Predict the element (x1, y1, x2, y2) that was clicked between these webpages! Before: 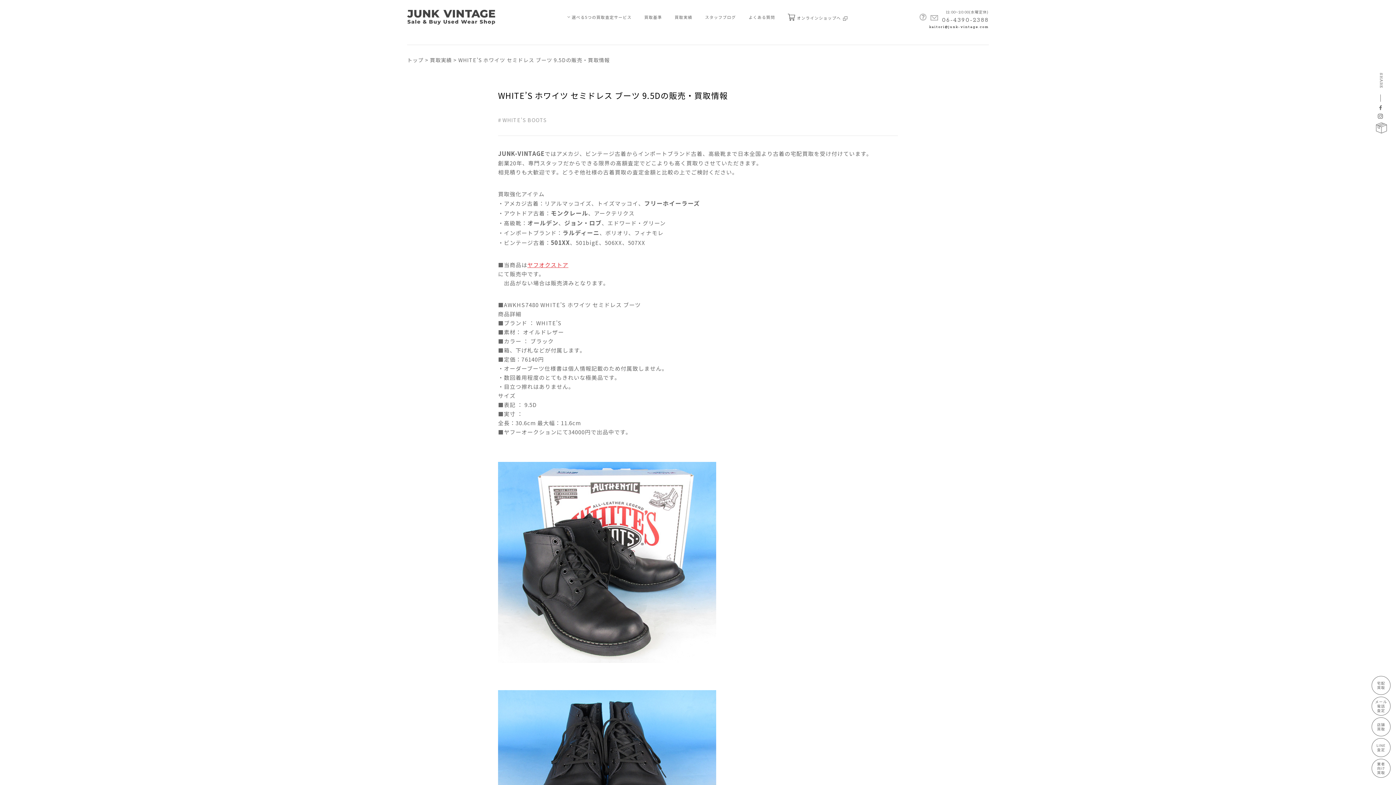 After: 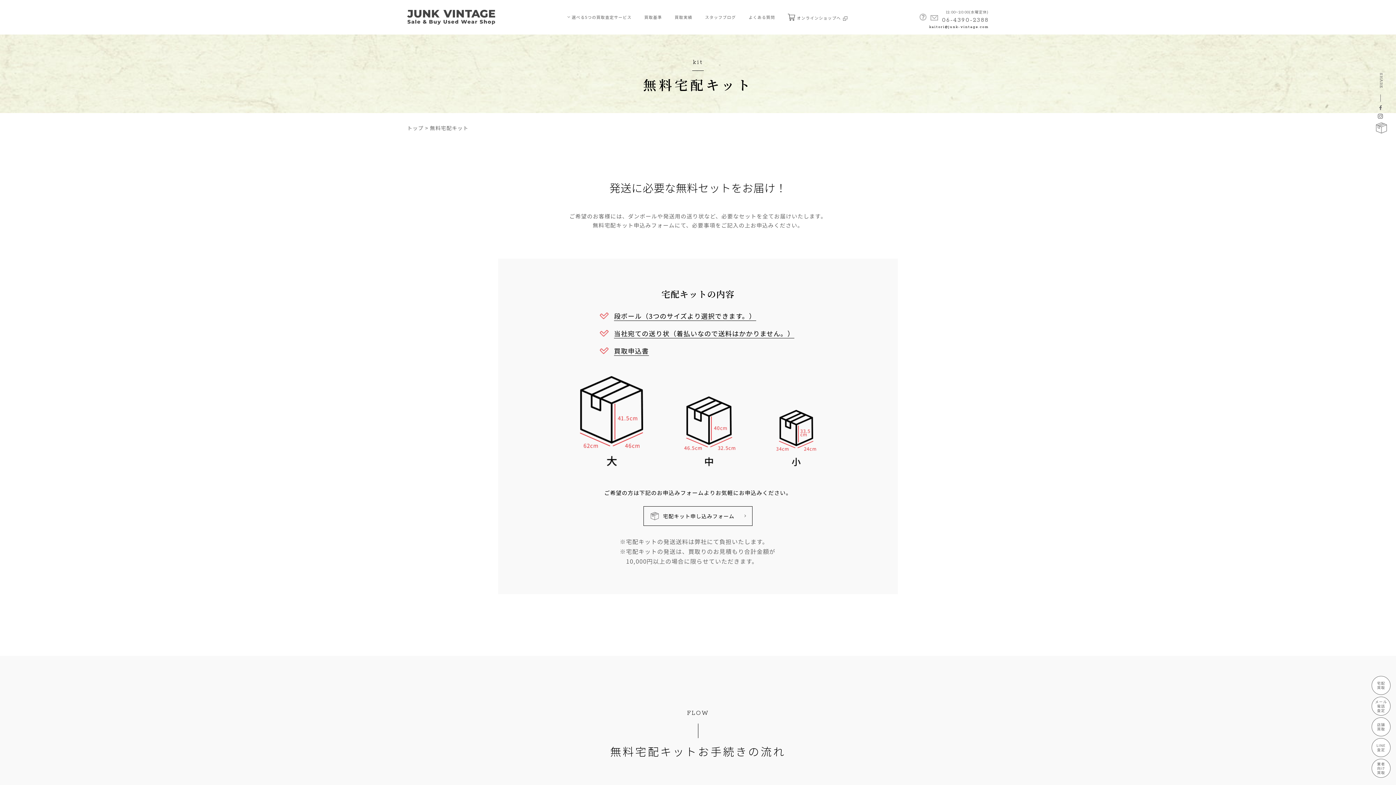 Action: bbox: (1376, 118, 1387, 133)